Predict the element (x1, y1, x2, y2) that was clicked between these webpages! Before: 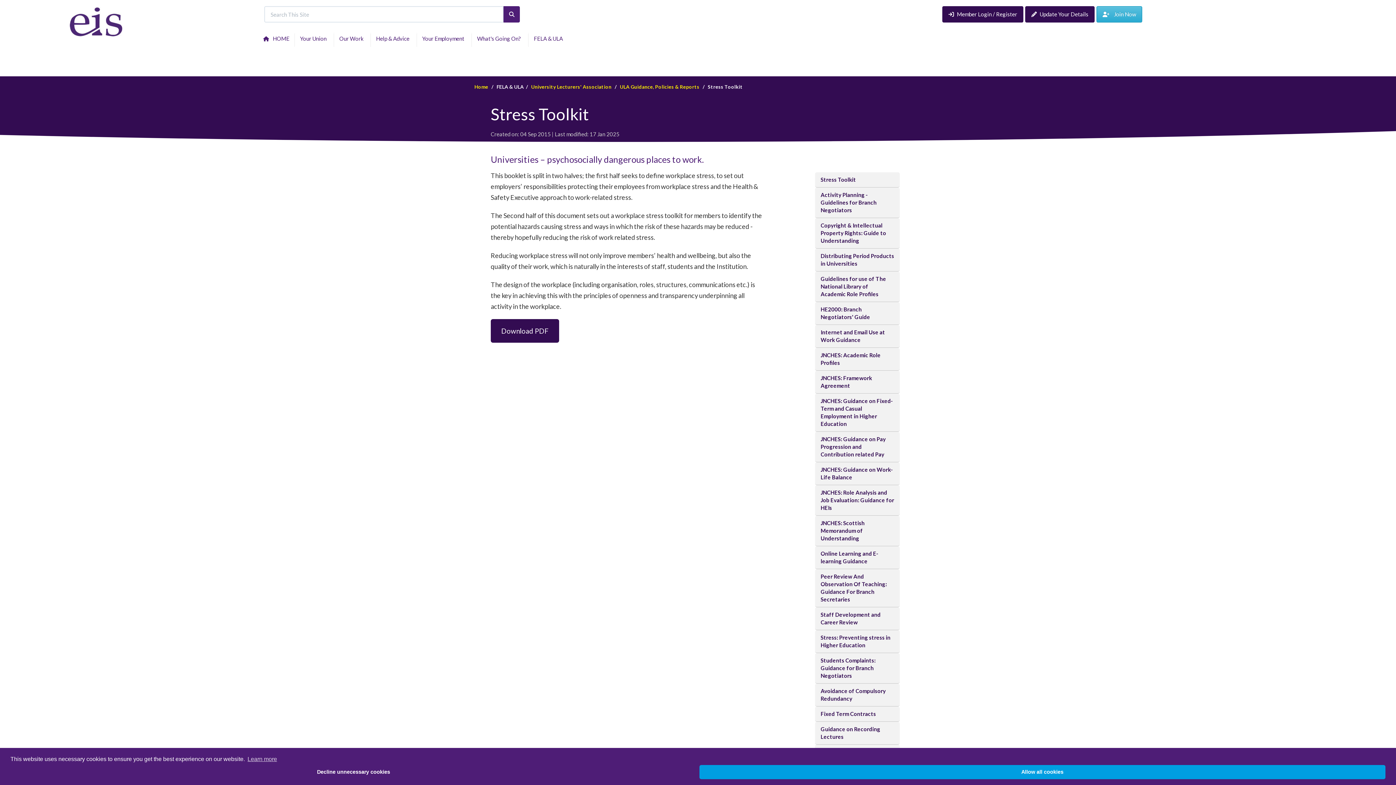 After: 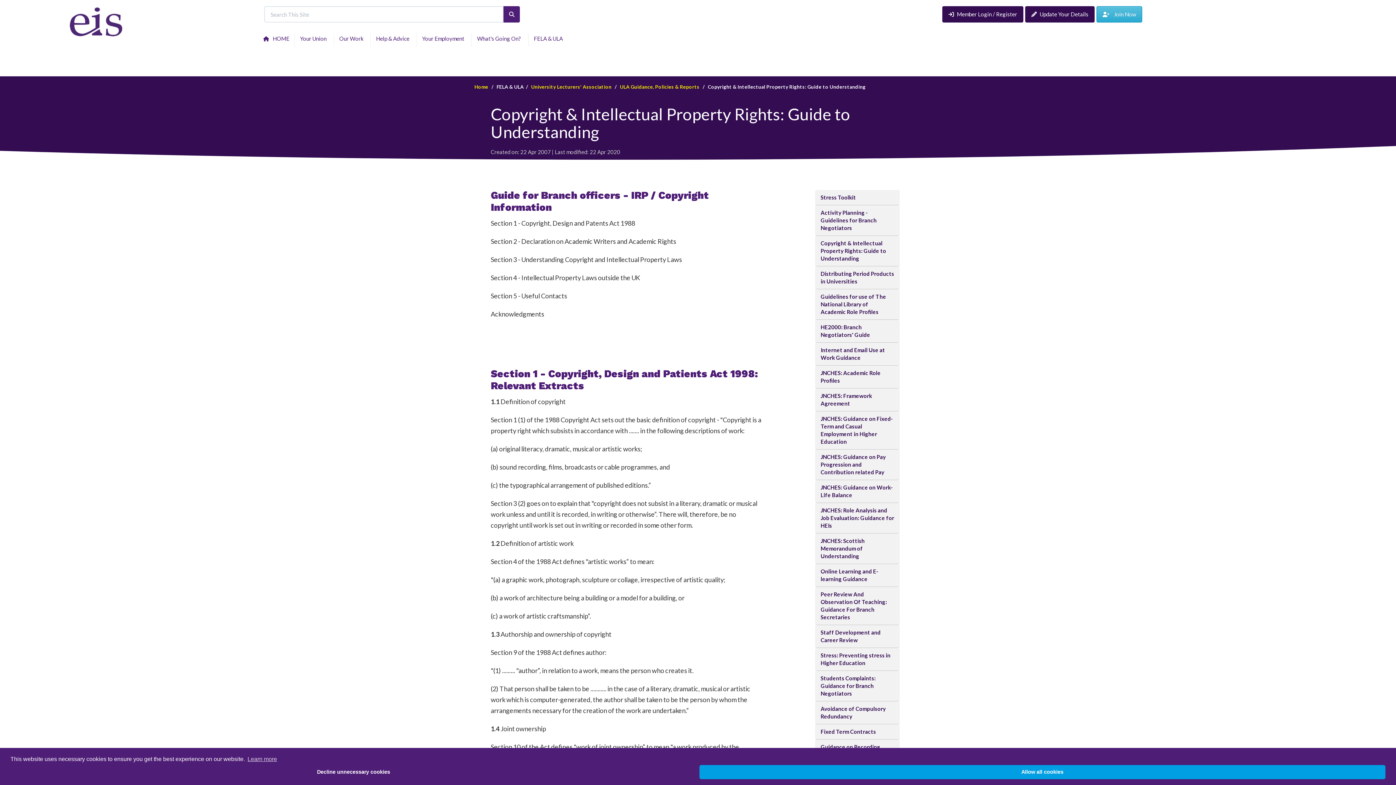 Action: label: Copyright & Intellectual Property Rights: Guide to Understanding bbox: (815, 218, 899, 248)